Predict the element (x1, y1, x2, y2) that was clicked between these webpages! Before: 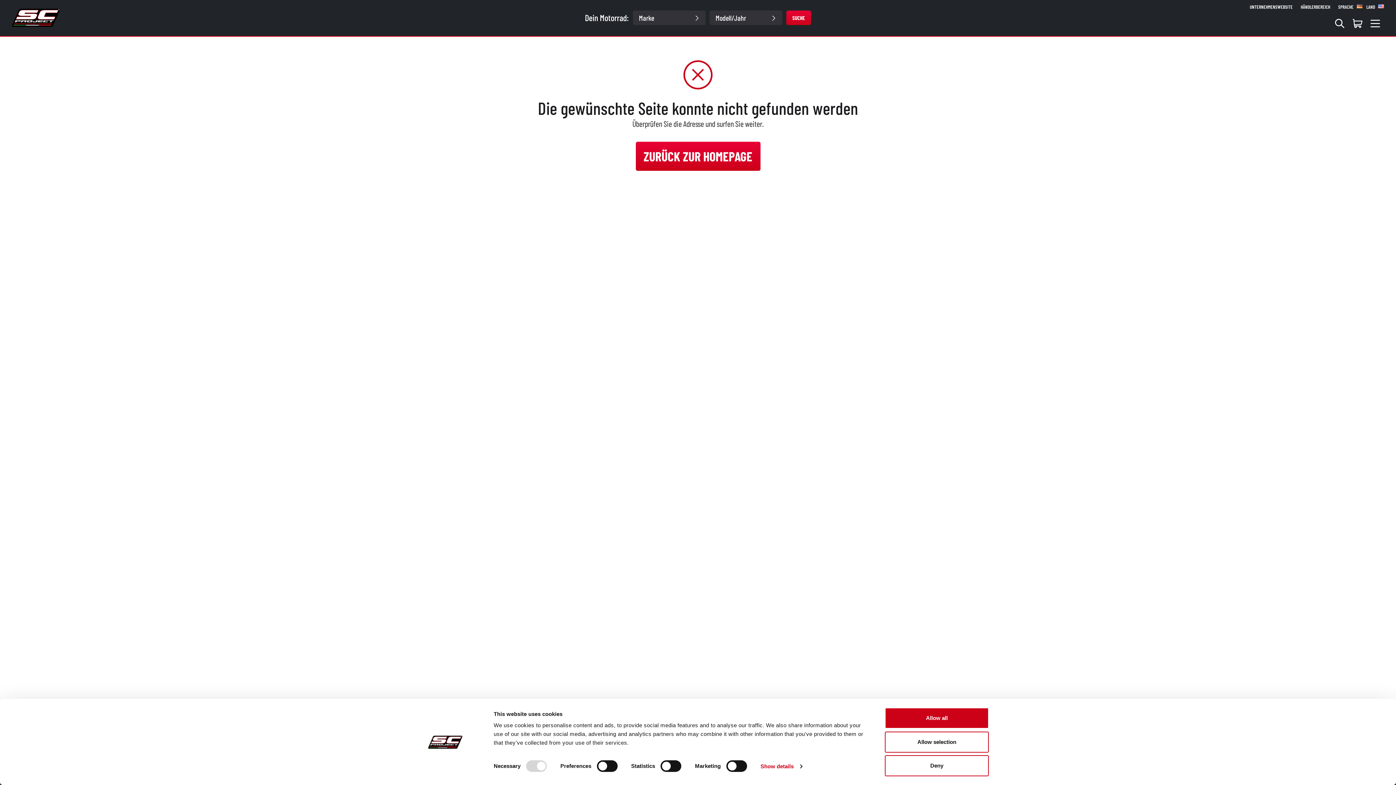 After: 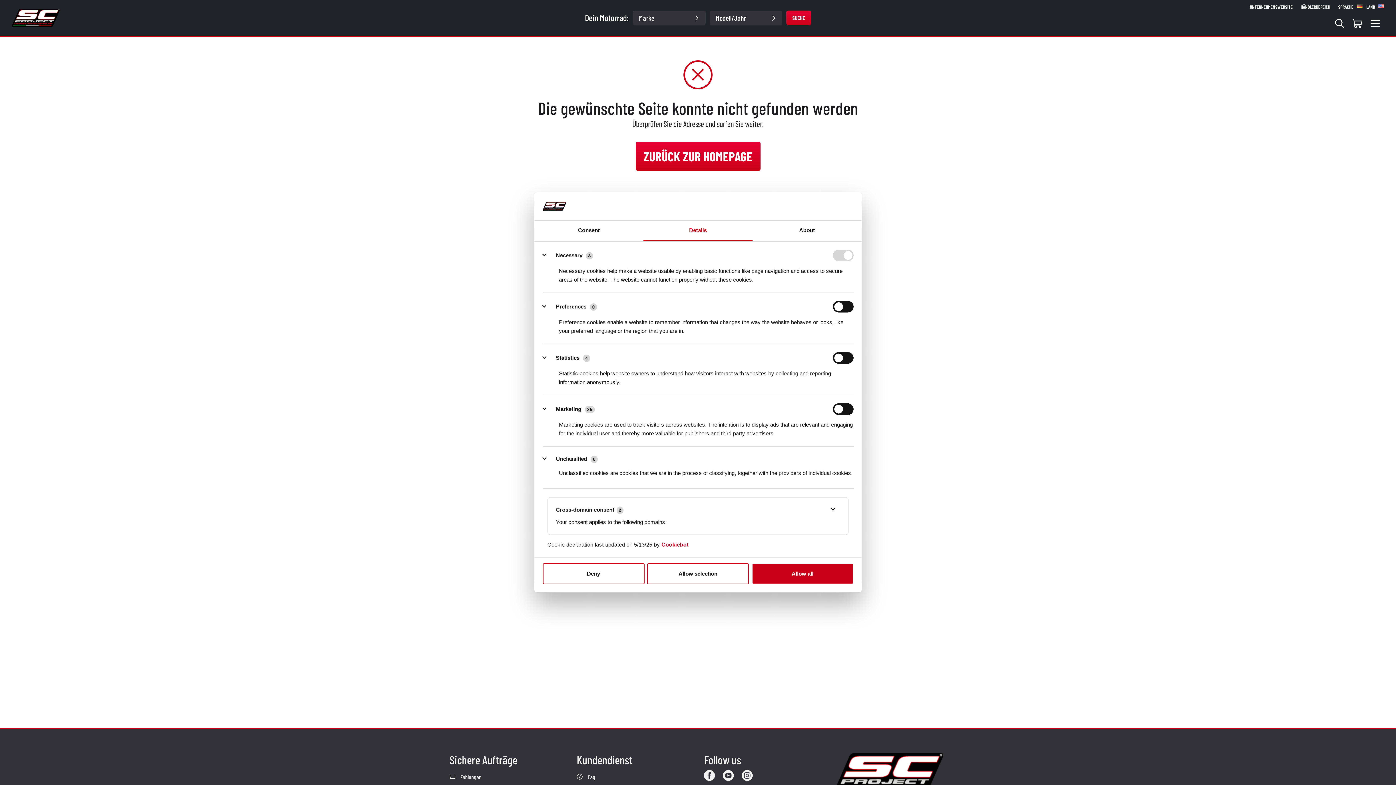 Action: bbox: (760, 761, 802, 772) label: Show details